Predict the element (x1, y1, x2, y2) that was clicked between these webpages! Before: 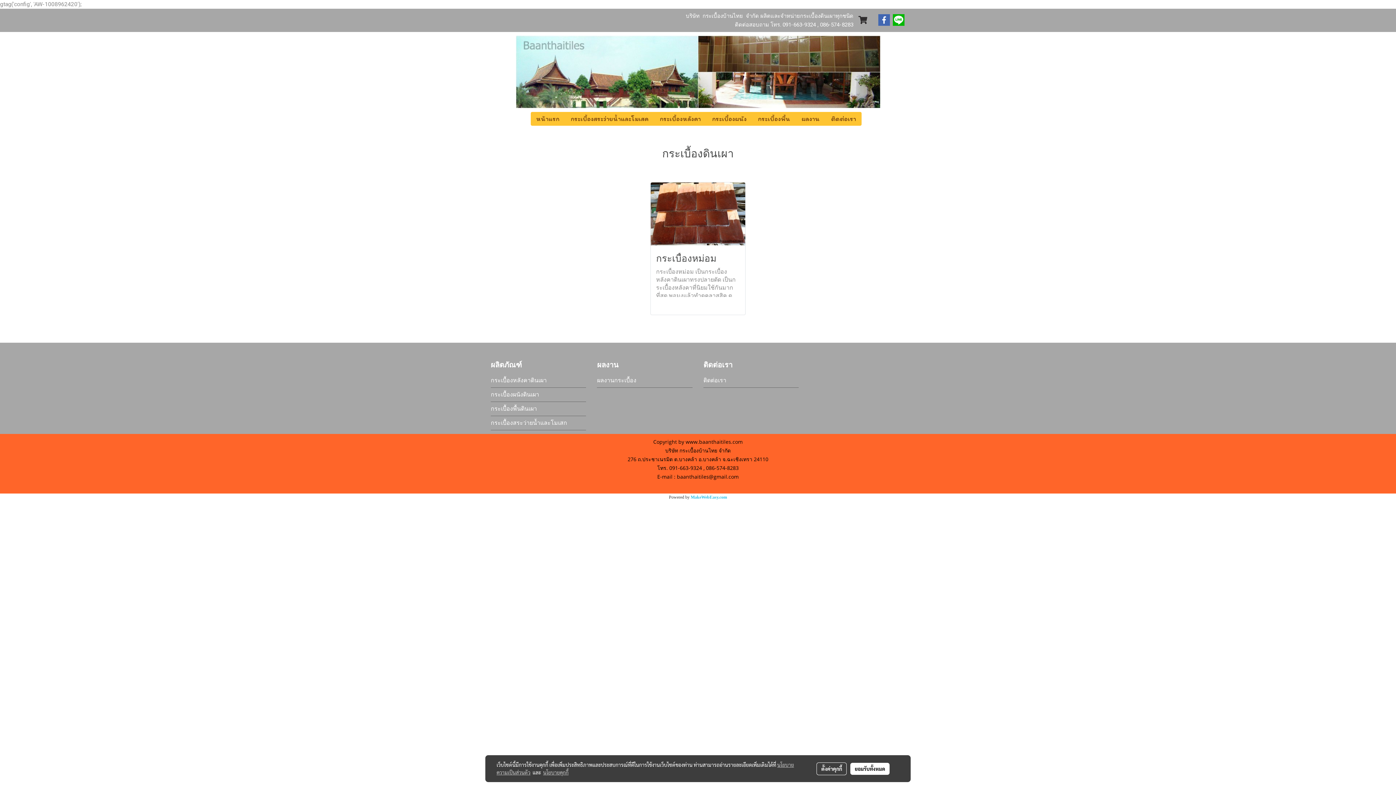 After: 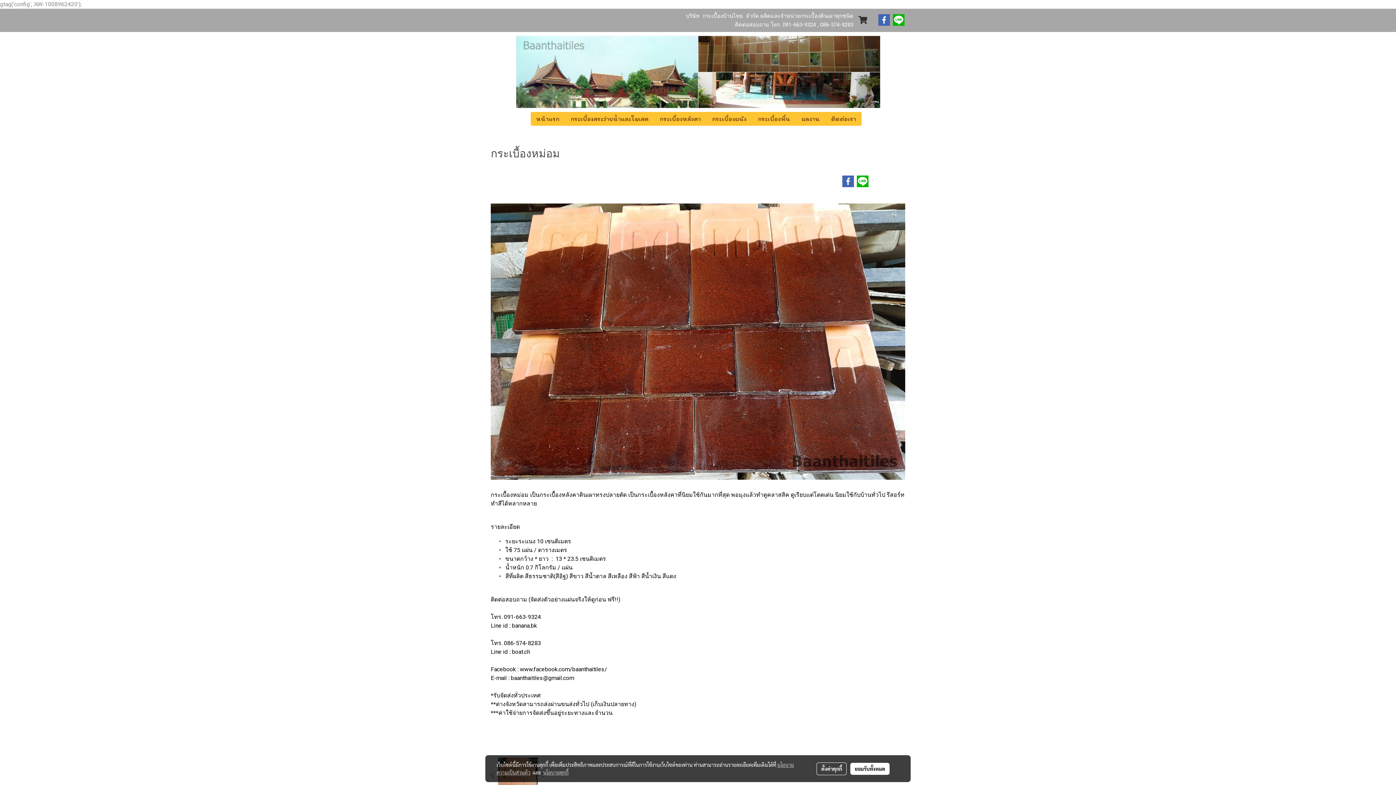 Action: bbox: (650, 210, 745, 216)